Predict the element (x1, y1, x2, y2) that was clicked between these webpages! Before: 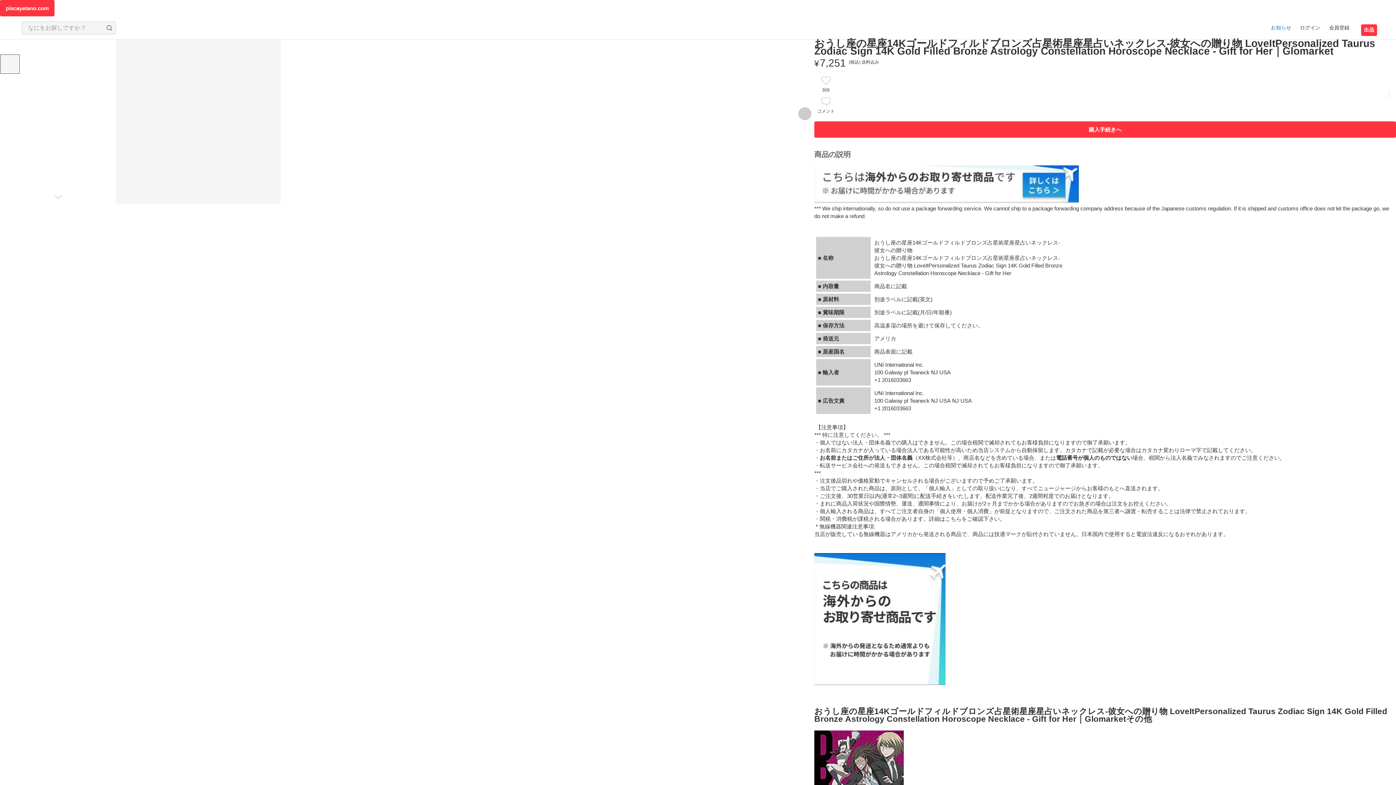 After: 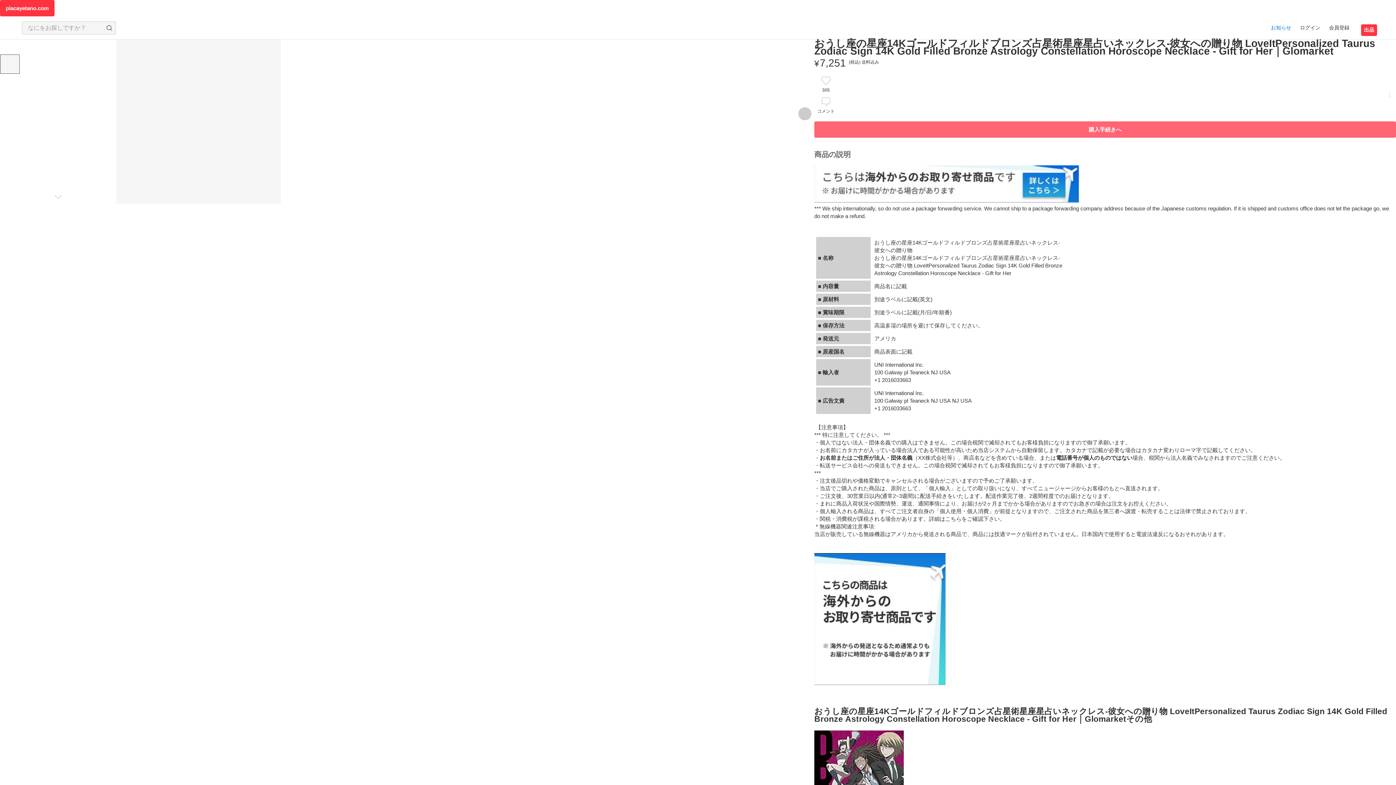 Action: label: 購入手続きへ bbox: (814, 121, 1396, 137)